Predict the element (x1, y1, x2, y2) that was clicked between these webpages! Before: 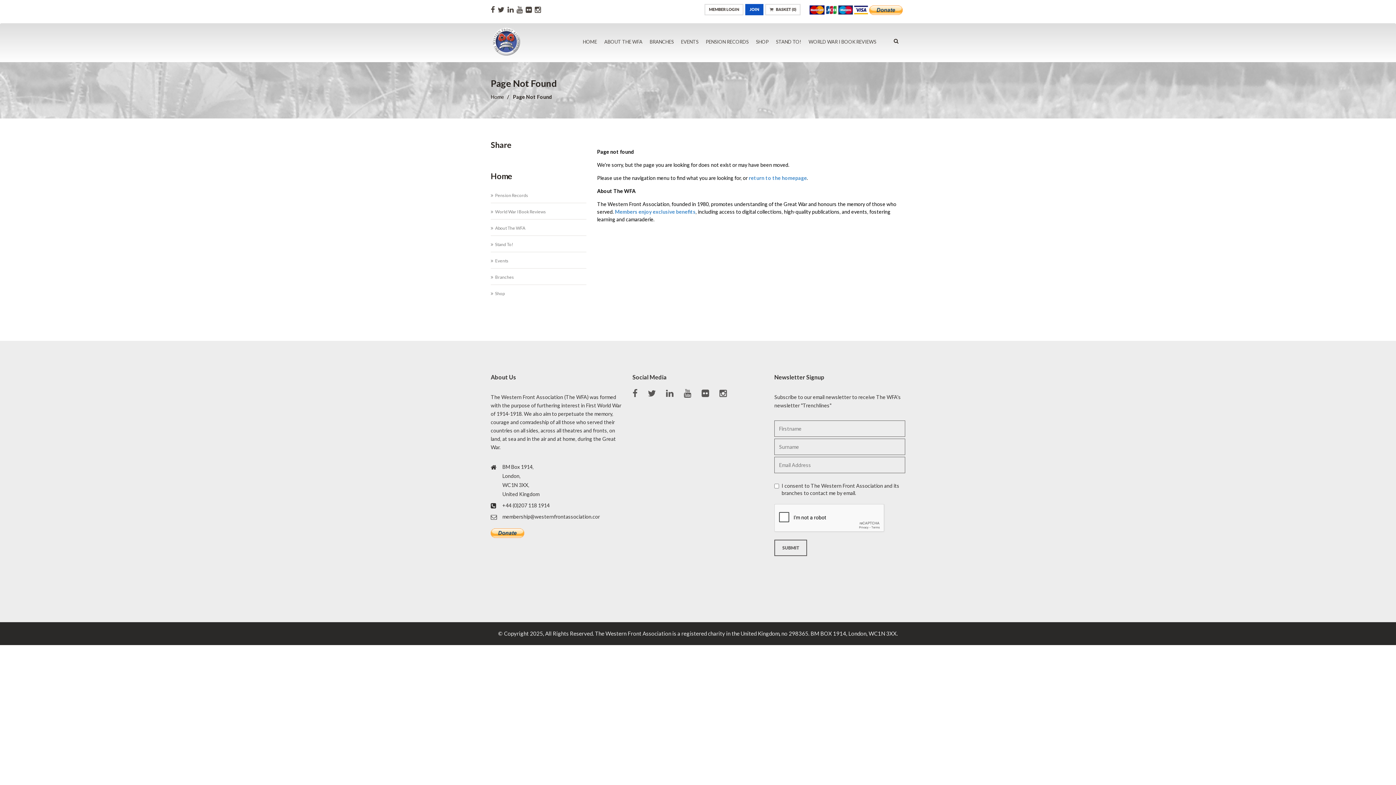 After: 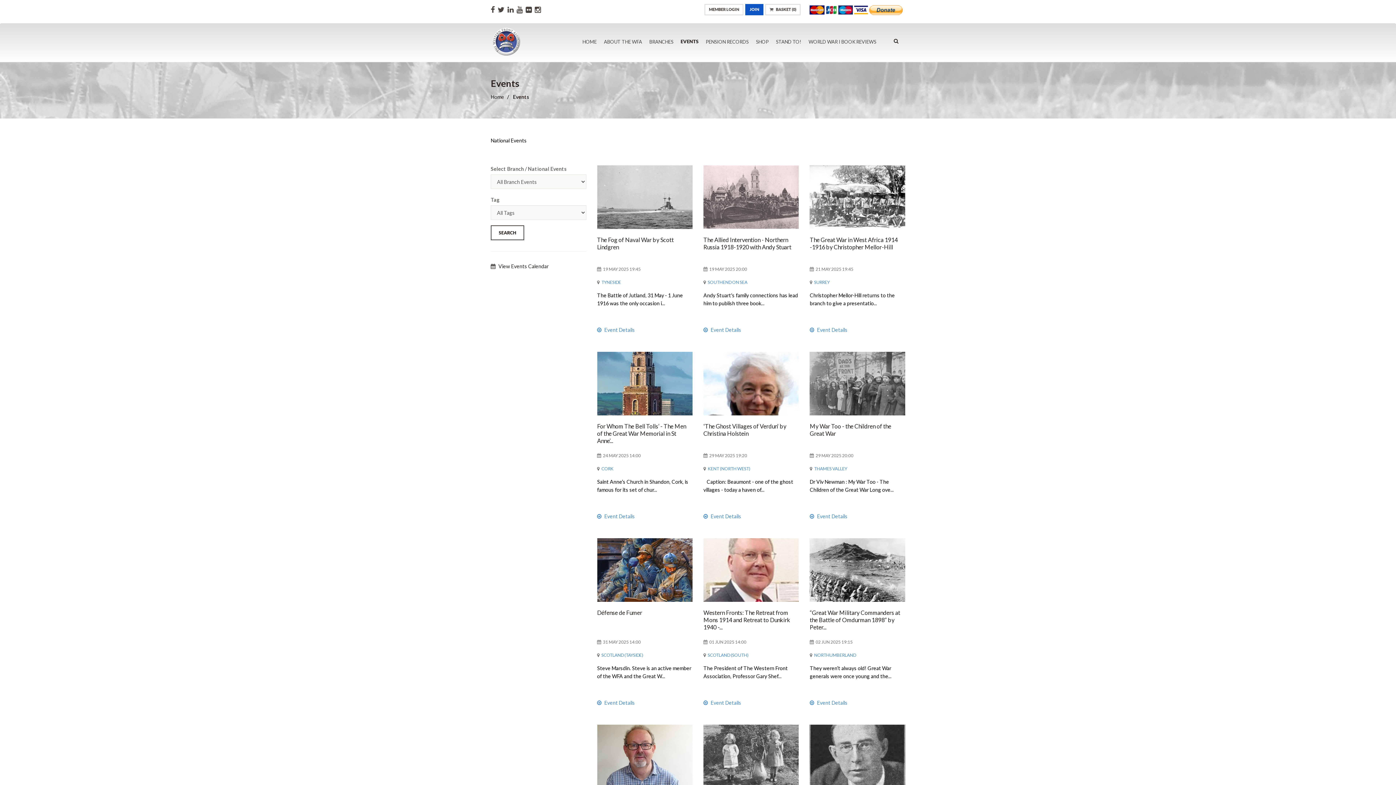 Action: label: EVENTS bbox: (681, 33, 698, 50)